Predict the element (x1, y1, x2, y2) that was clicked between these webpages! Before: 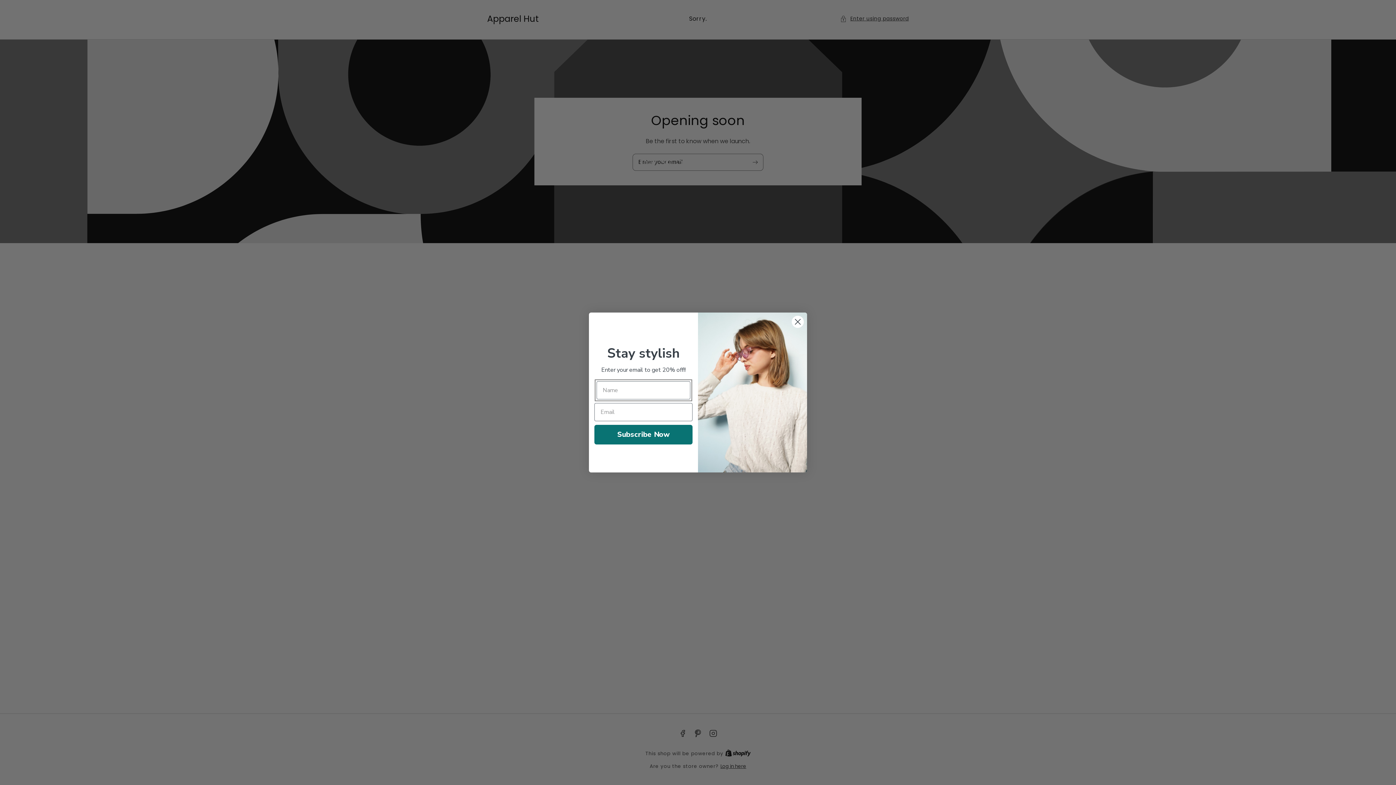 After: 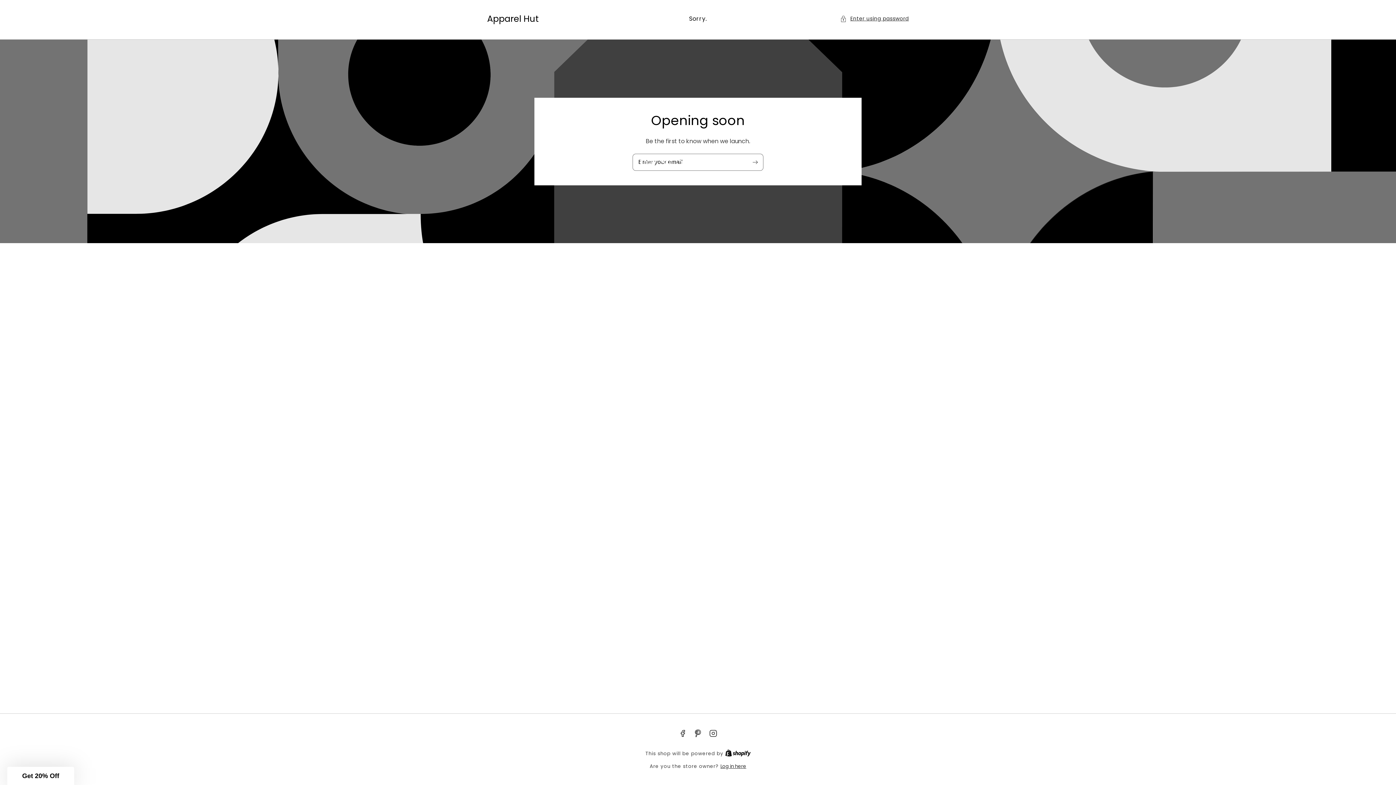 Action: bbox: (791, 333, 804, 345) label: Close dialog